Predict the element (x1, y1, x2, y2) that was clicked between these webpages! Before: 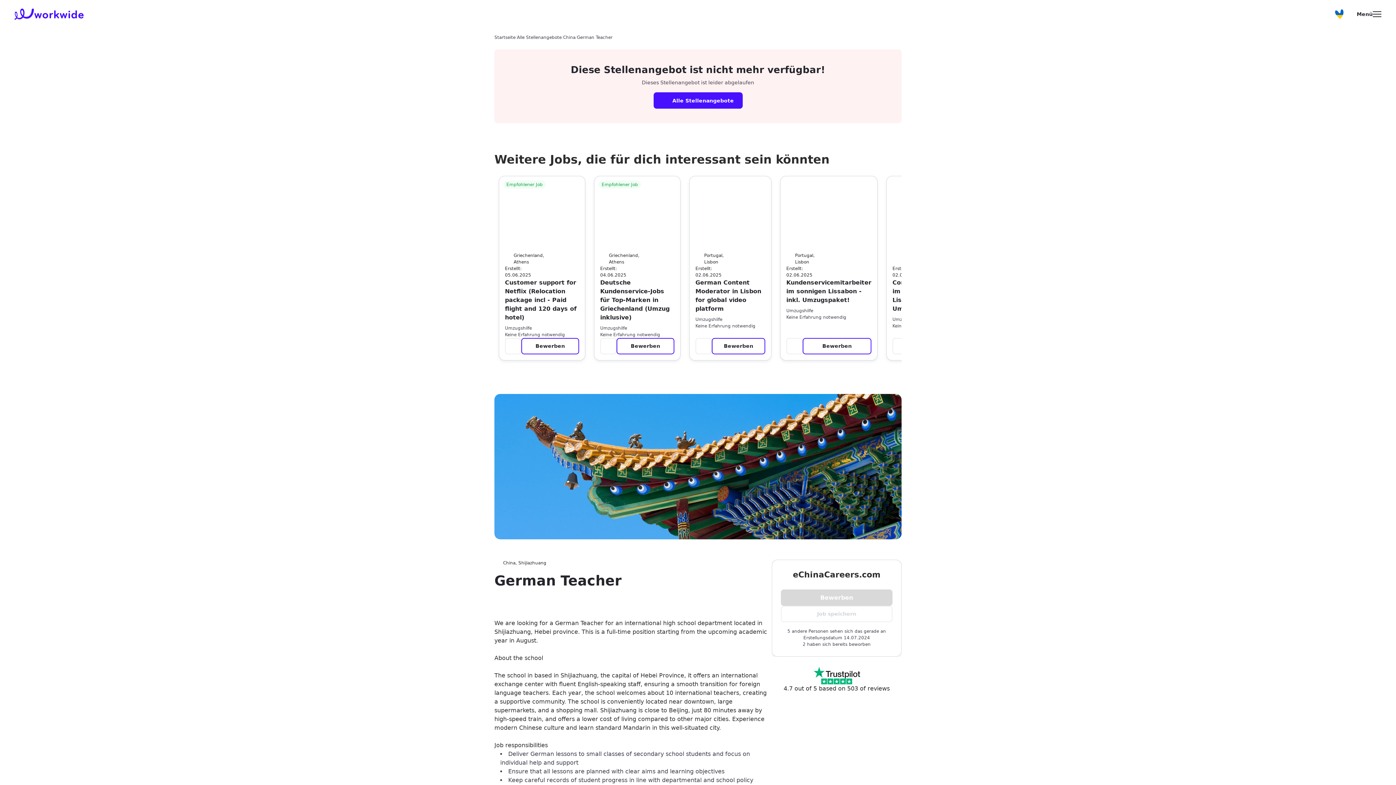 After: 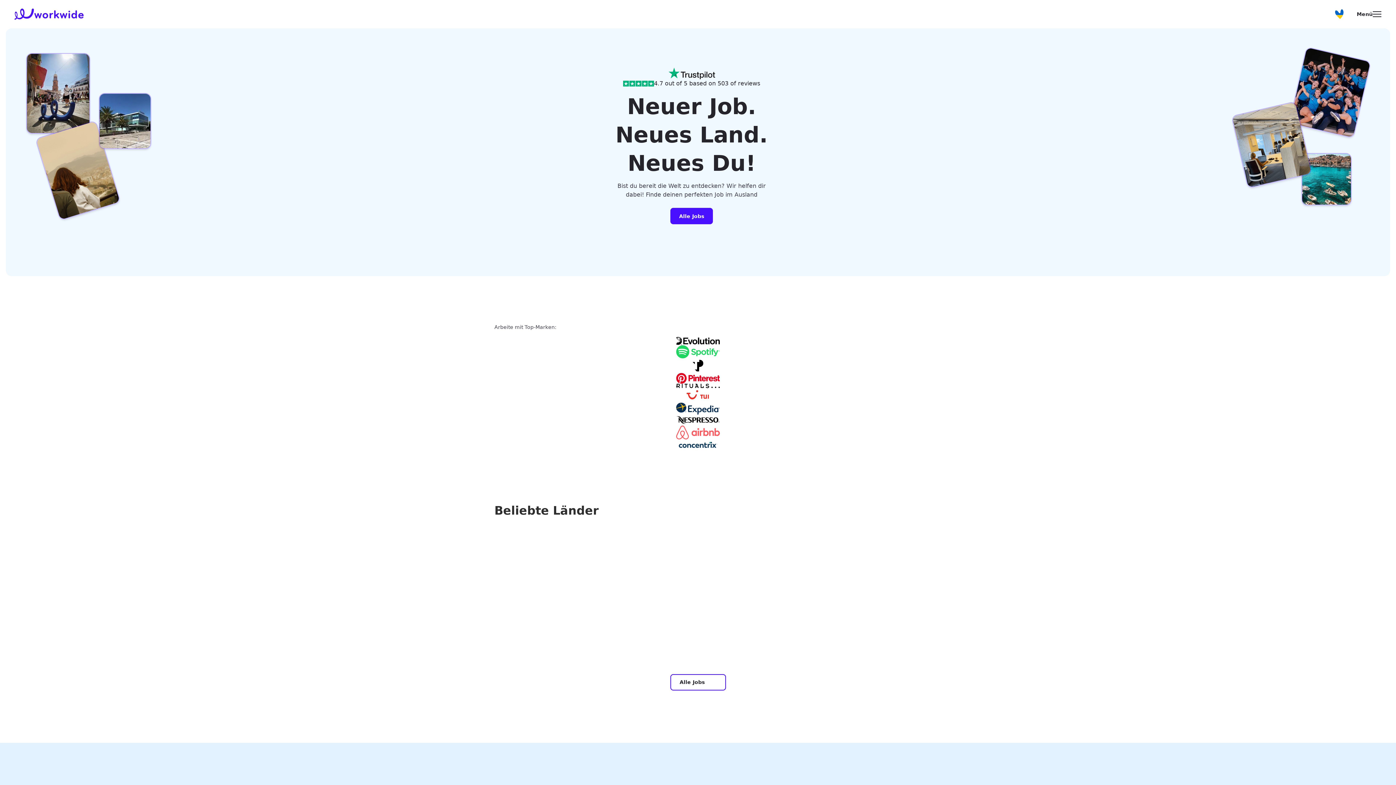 Action: label: Startseite
/ bbox: (494, 34, 517, 40)